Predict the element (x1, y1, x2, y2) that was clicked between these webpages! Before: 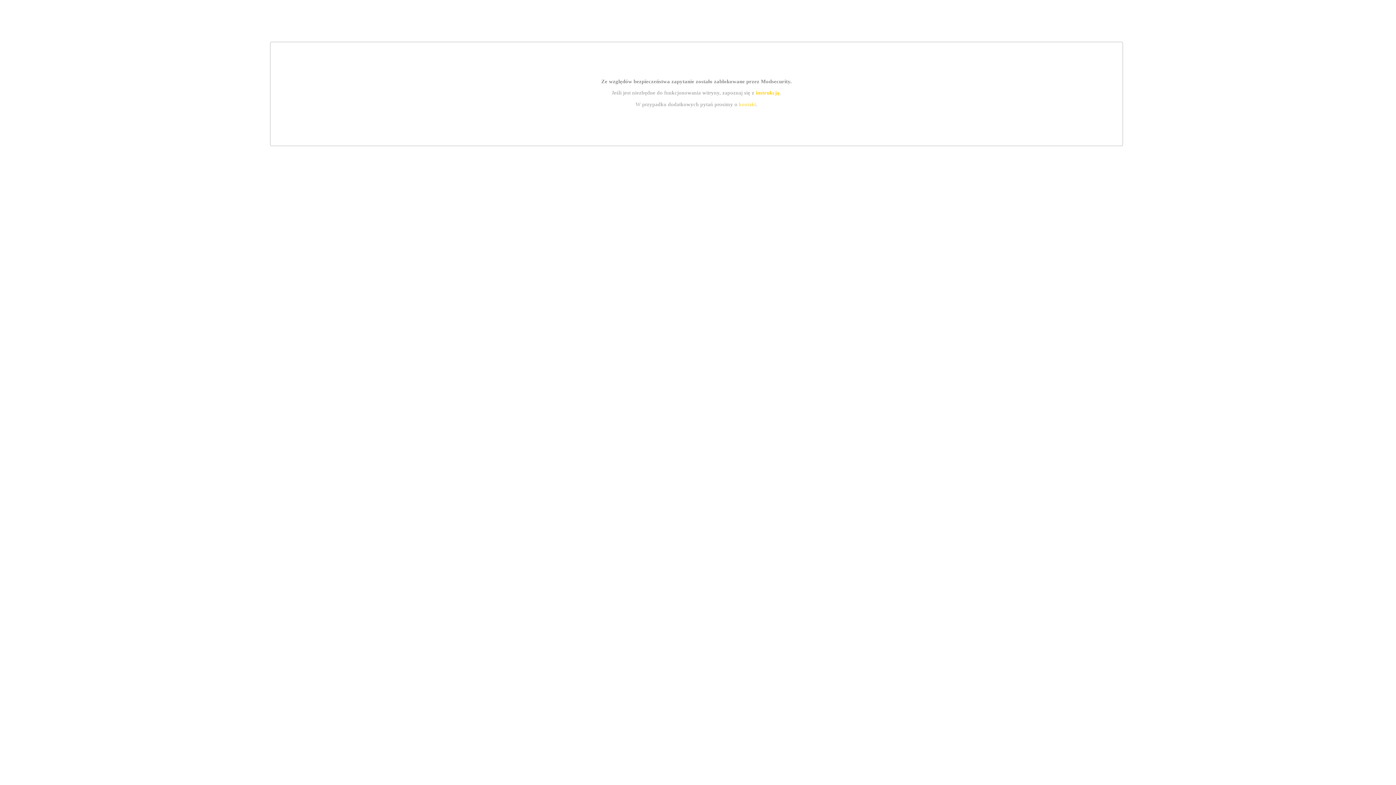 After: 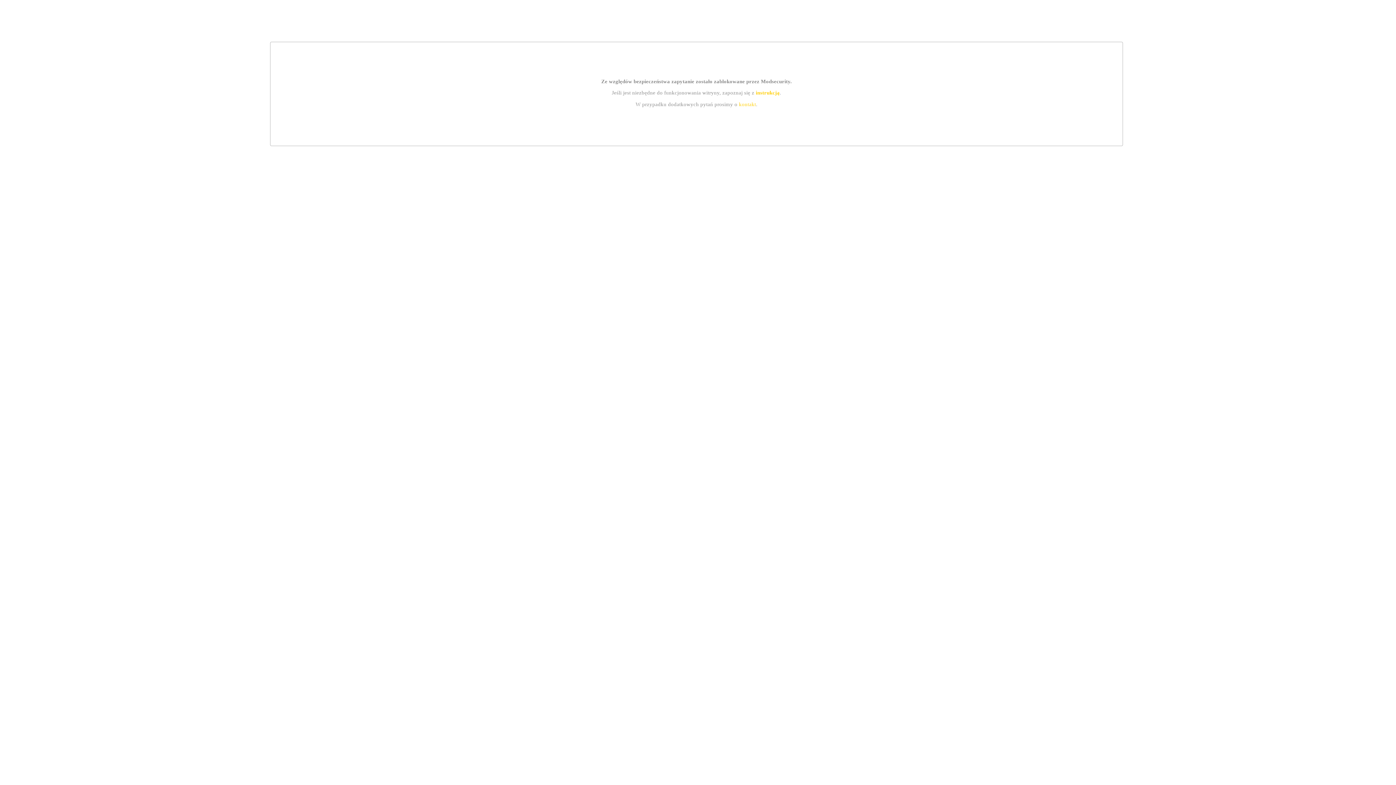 Action: label: kontakt bbox: (739, 101, 756, 107)